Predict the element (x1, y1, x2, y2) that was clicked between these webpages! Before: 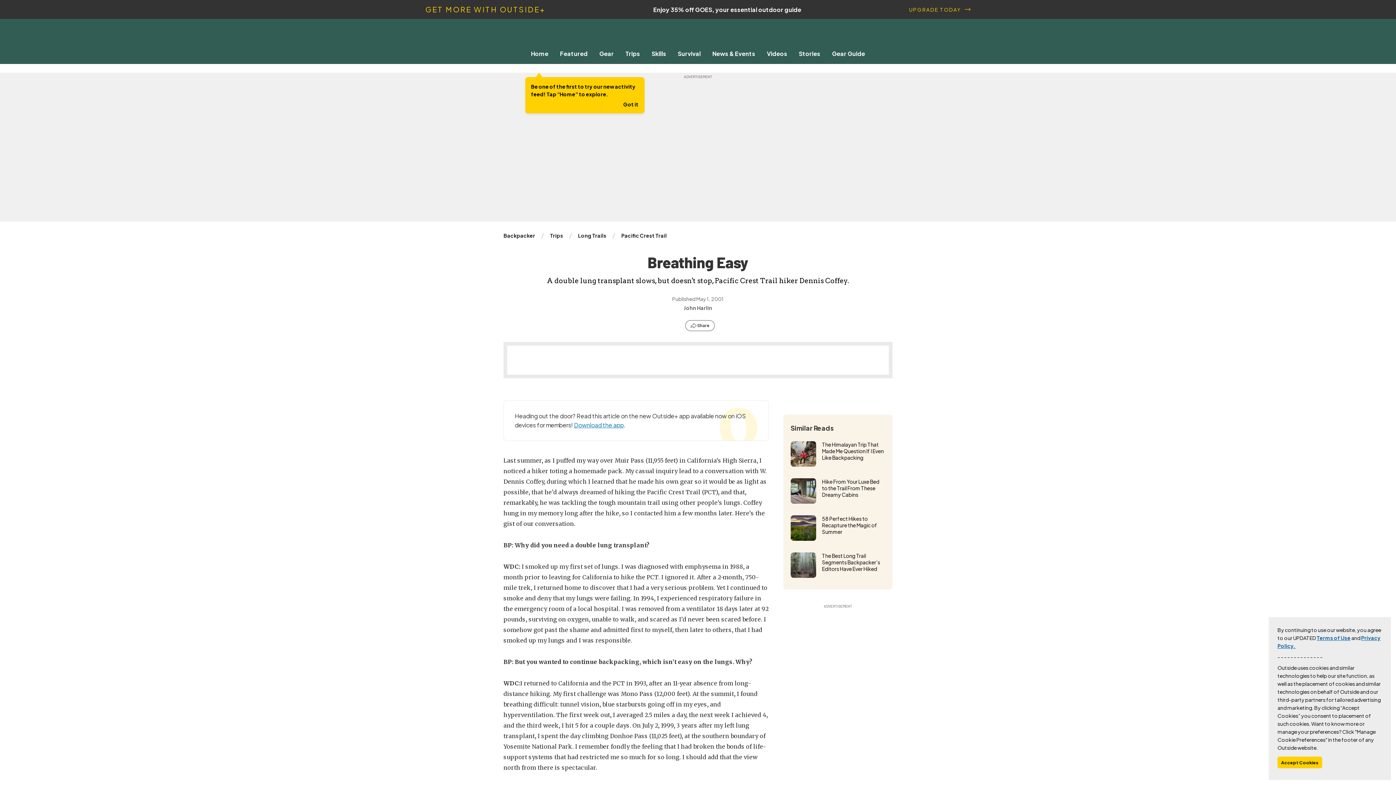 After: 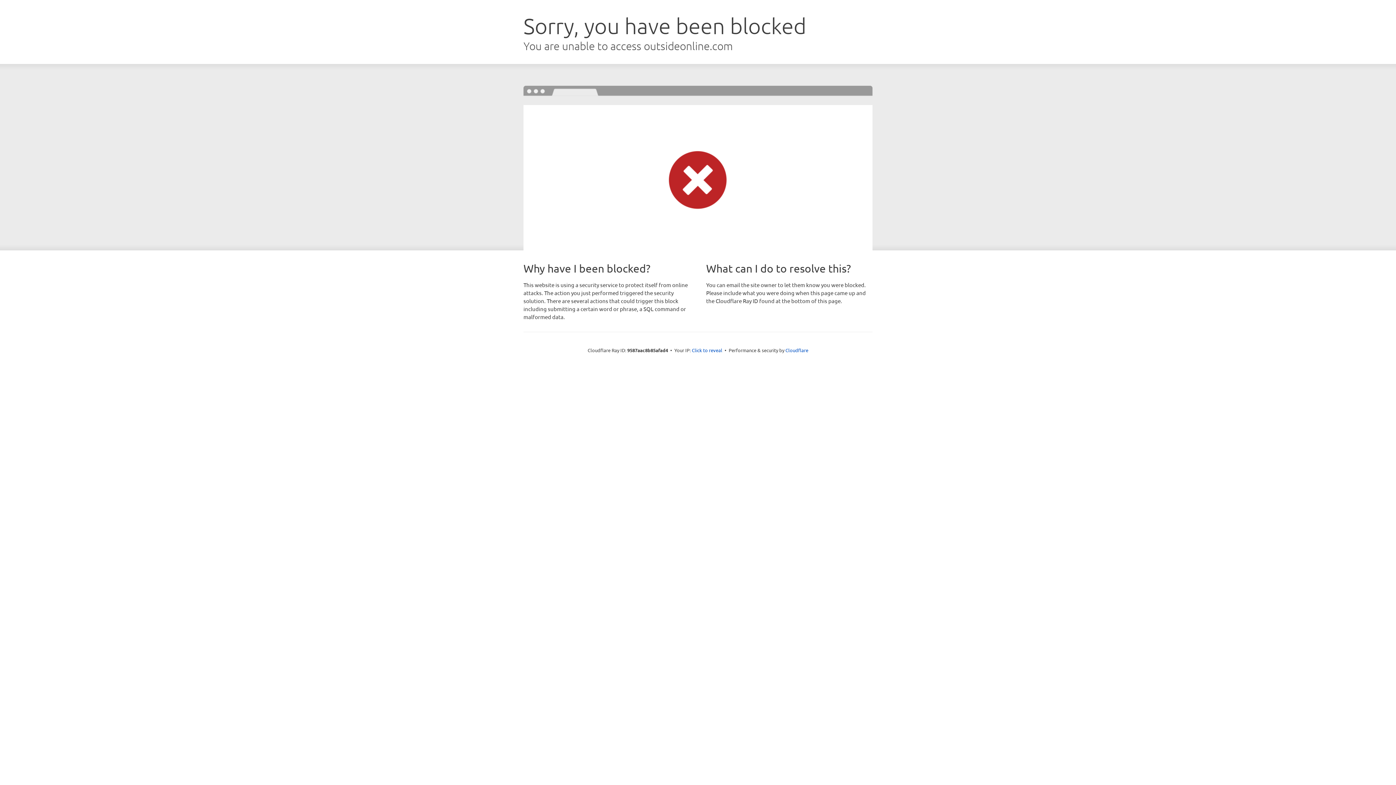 Action: bbox: (822, 576, 885, 596) label: Hike From Your Luxe Bed to the Trail From These Dreamy Cabins